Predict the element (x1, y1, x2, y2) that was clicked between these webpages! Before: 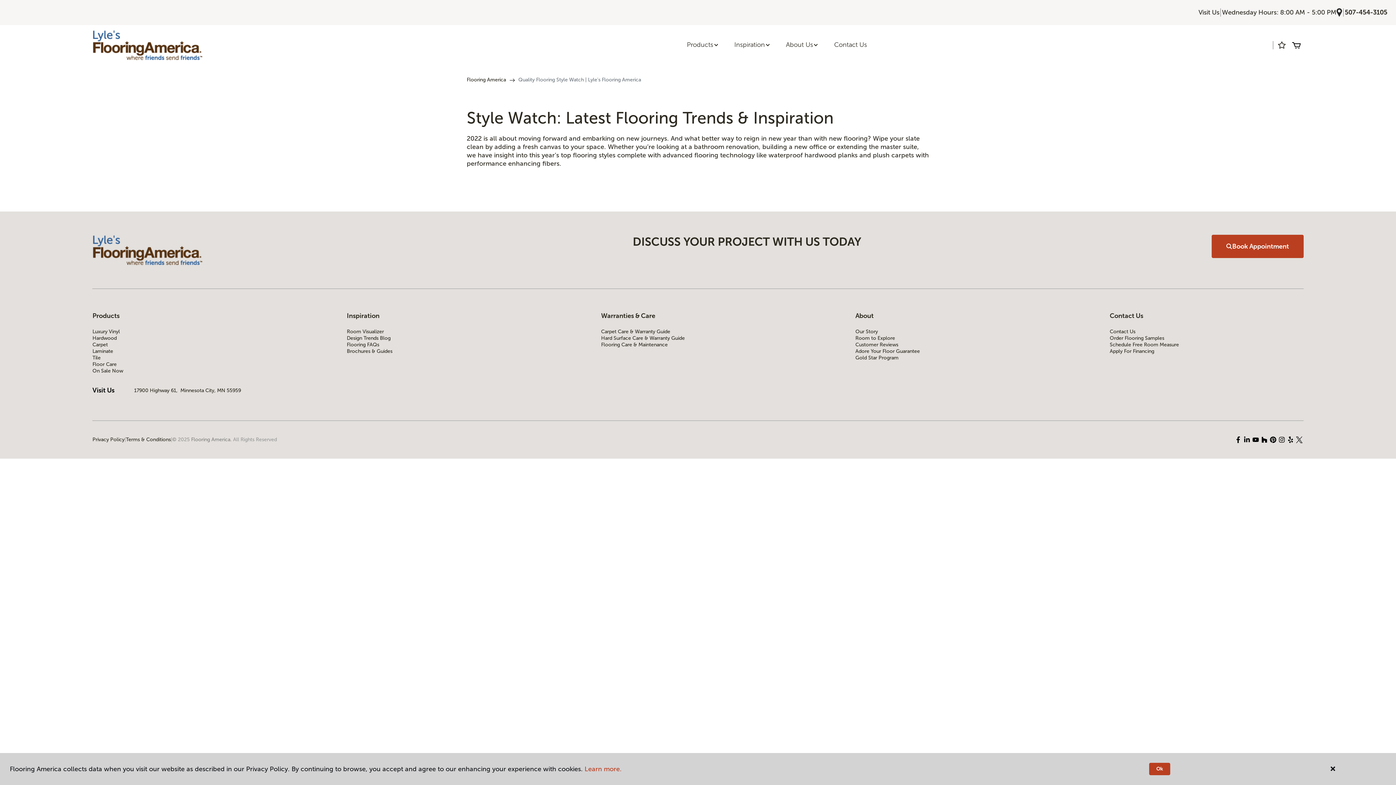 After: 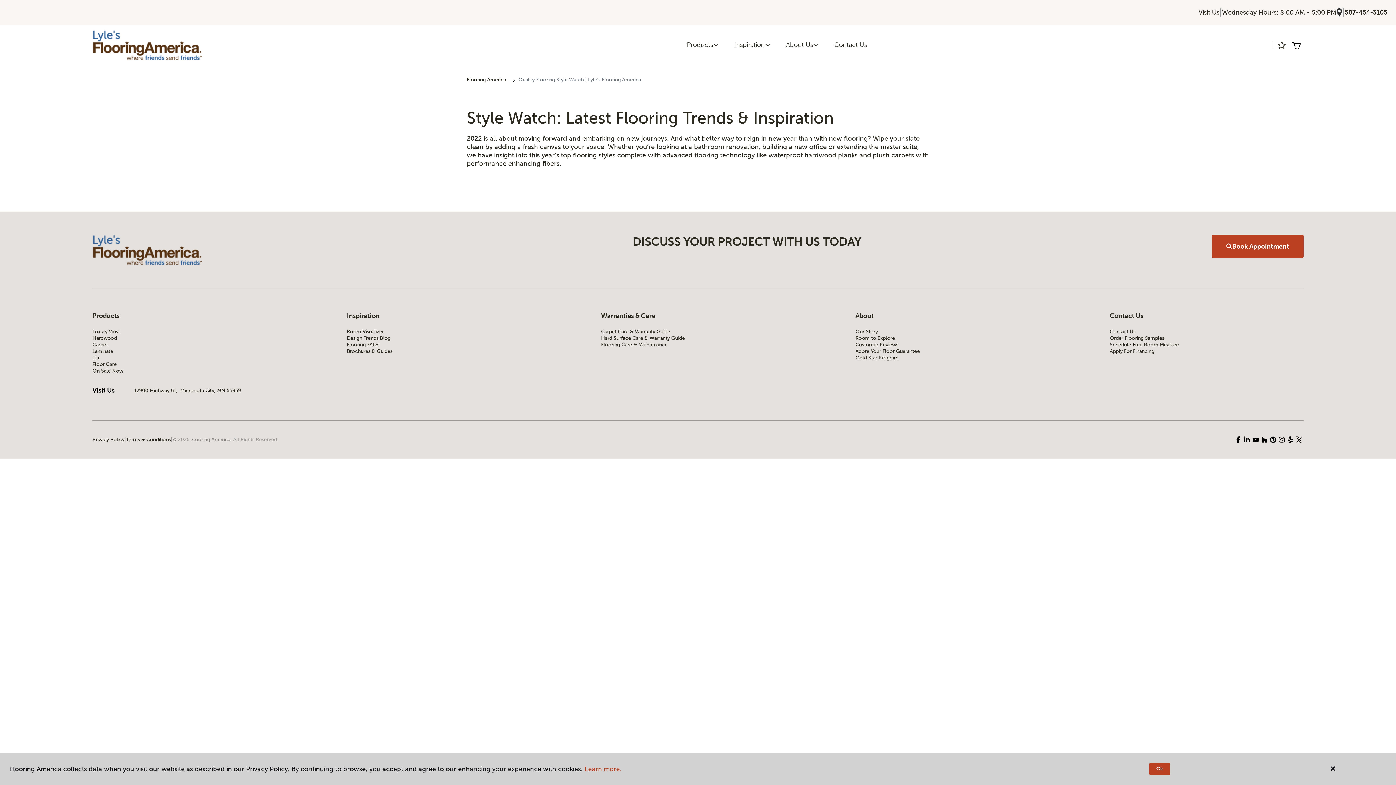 Action: bbox: (1251, 435, 1260, 444)